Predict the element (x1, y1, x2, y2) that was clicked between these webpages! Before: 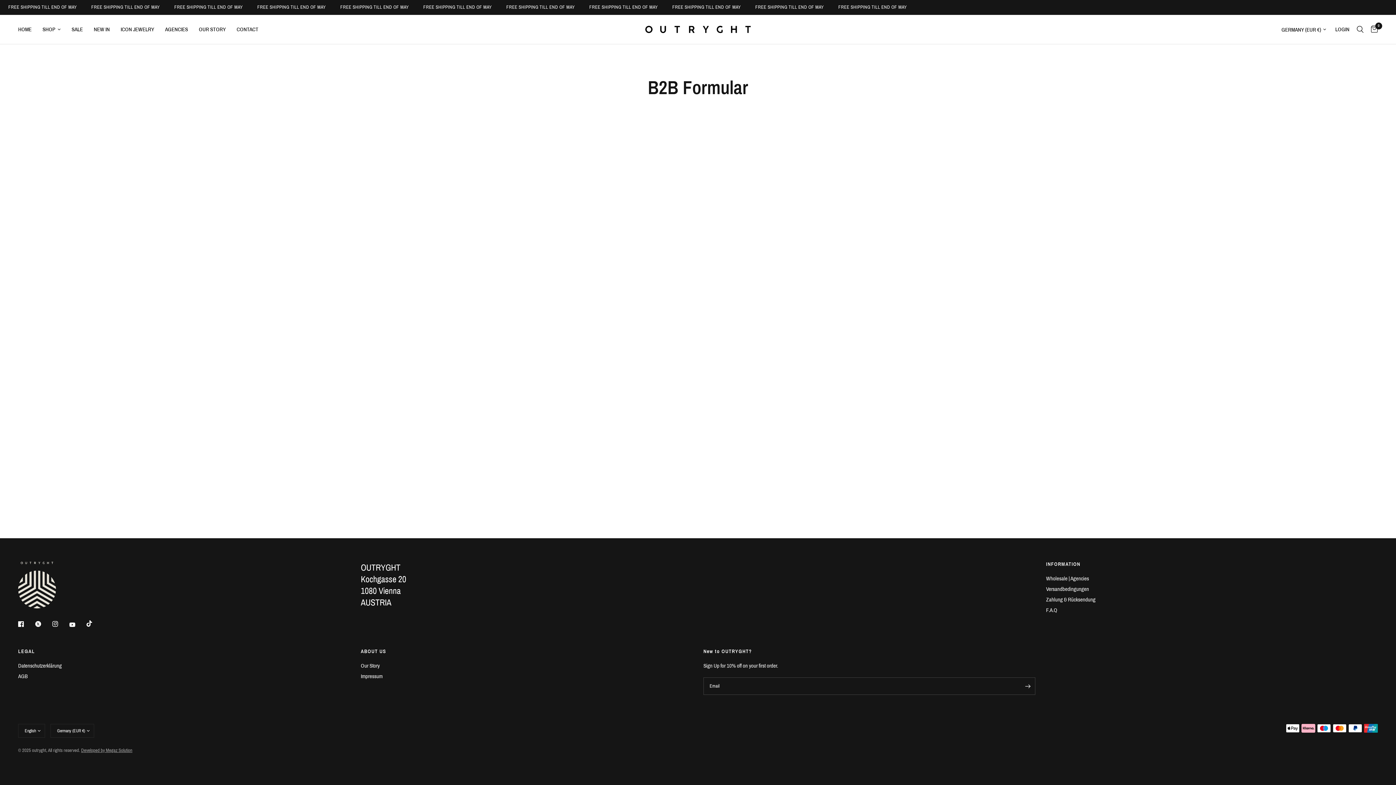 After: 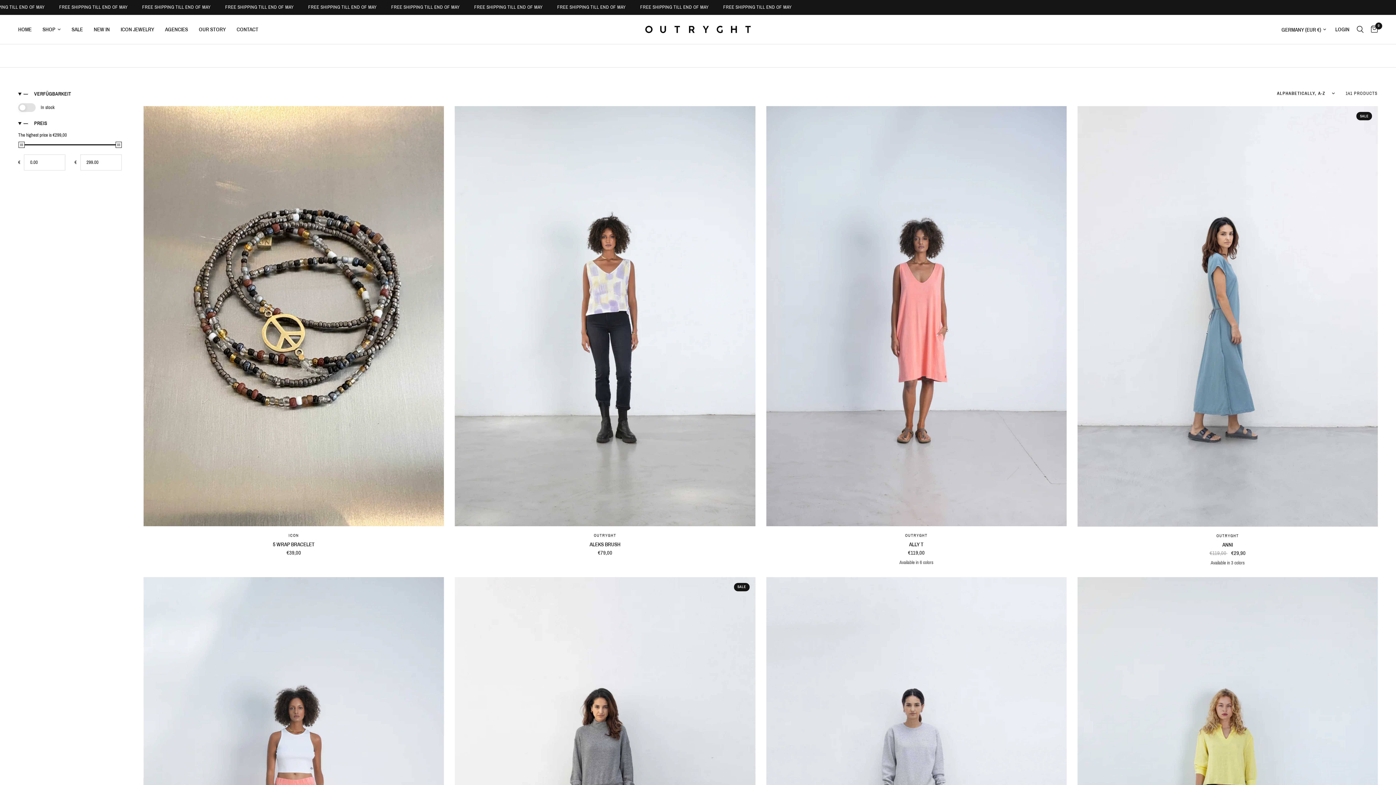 Action: bbox: (42, 25, 60, 33) label: SHOP